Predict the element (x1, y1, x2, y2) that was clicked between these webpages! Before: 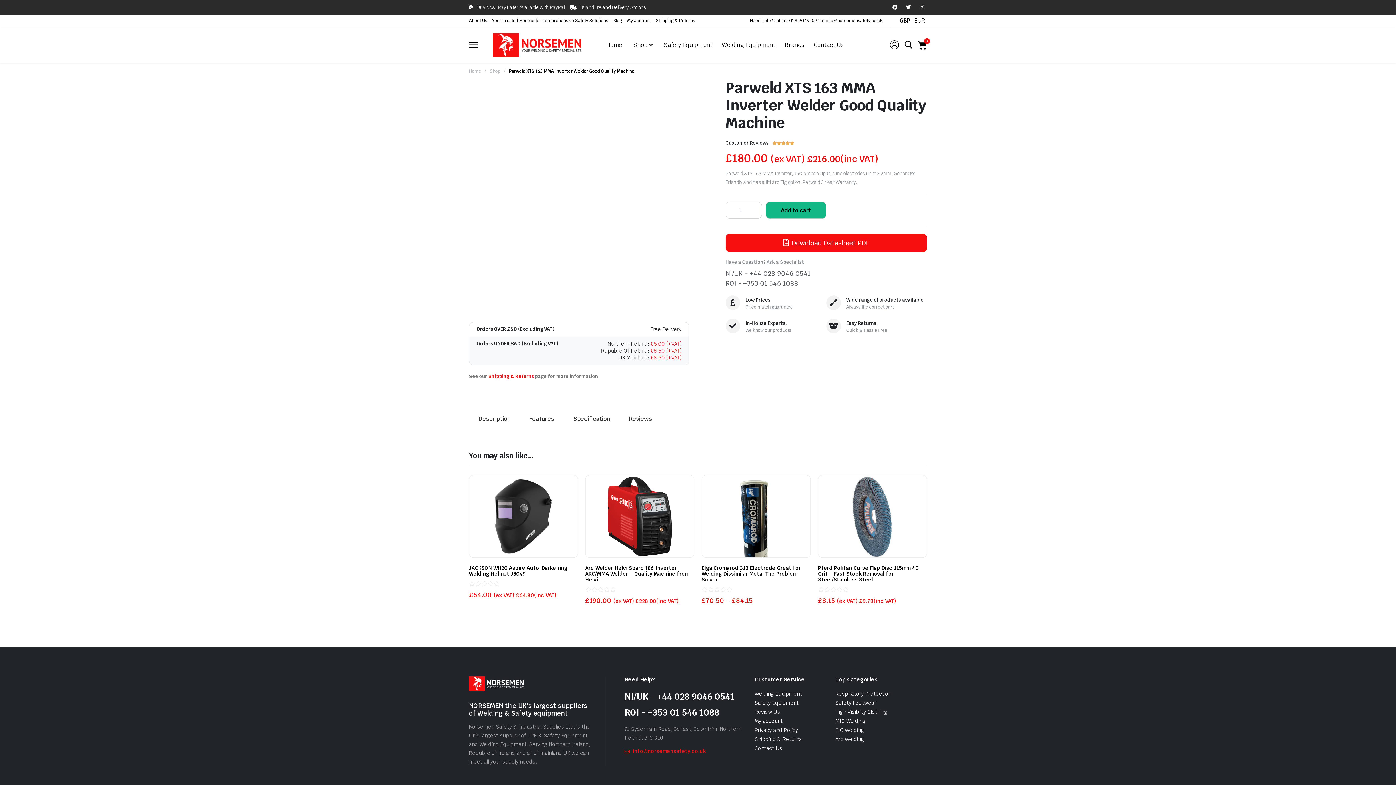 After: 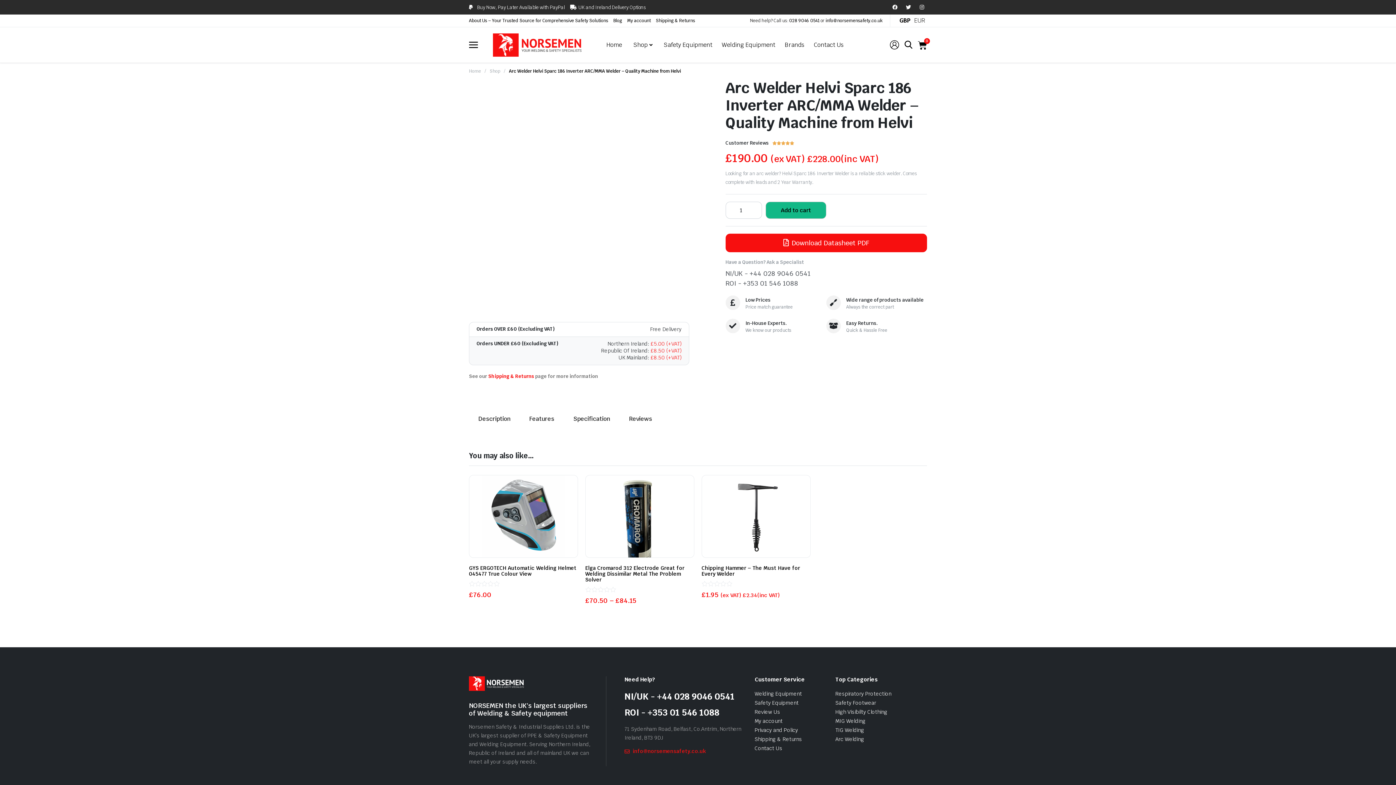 Action: bbox: (585, 565, 689, 583) label: Arc Welder Helvi Sparc 186 Inverter ARC/MMA Welder – Quality Machine from Helvi